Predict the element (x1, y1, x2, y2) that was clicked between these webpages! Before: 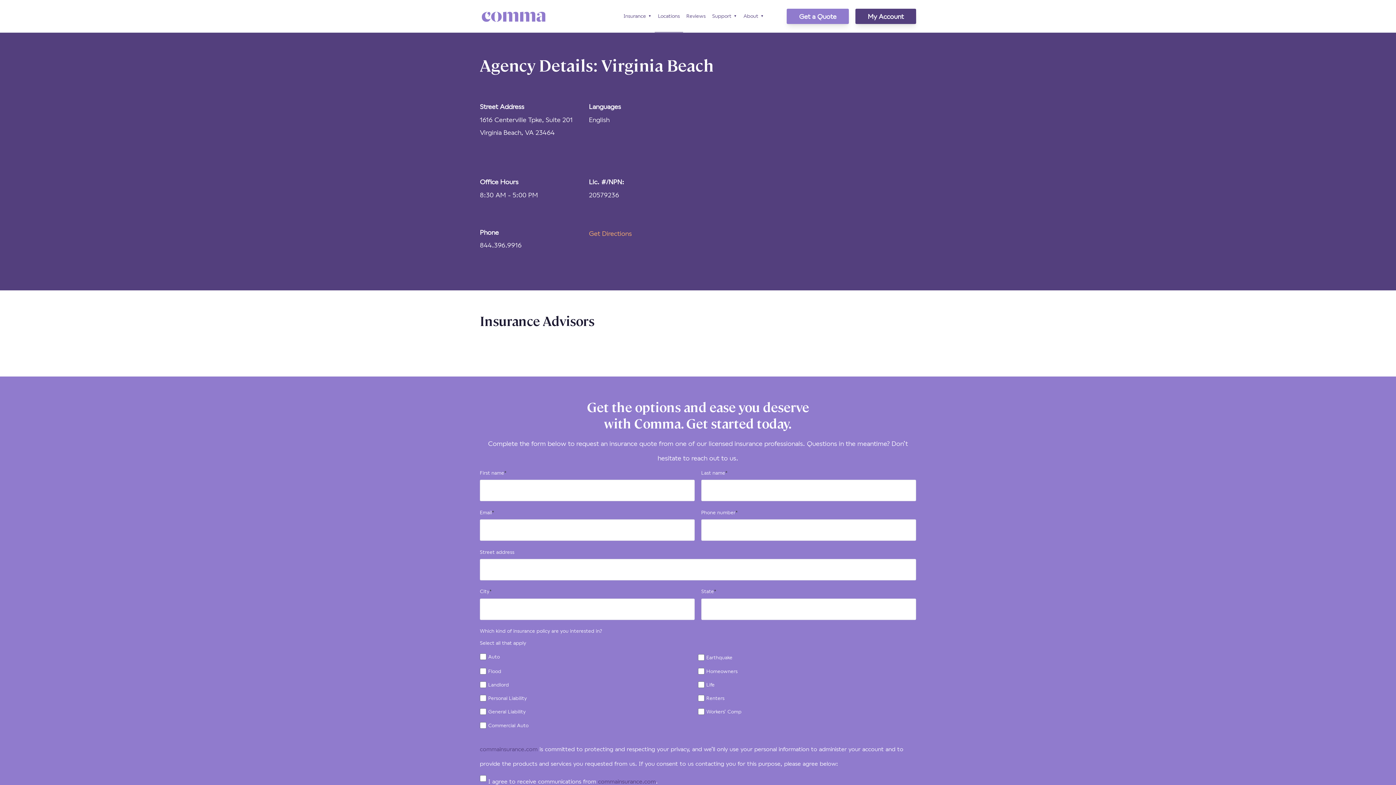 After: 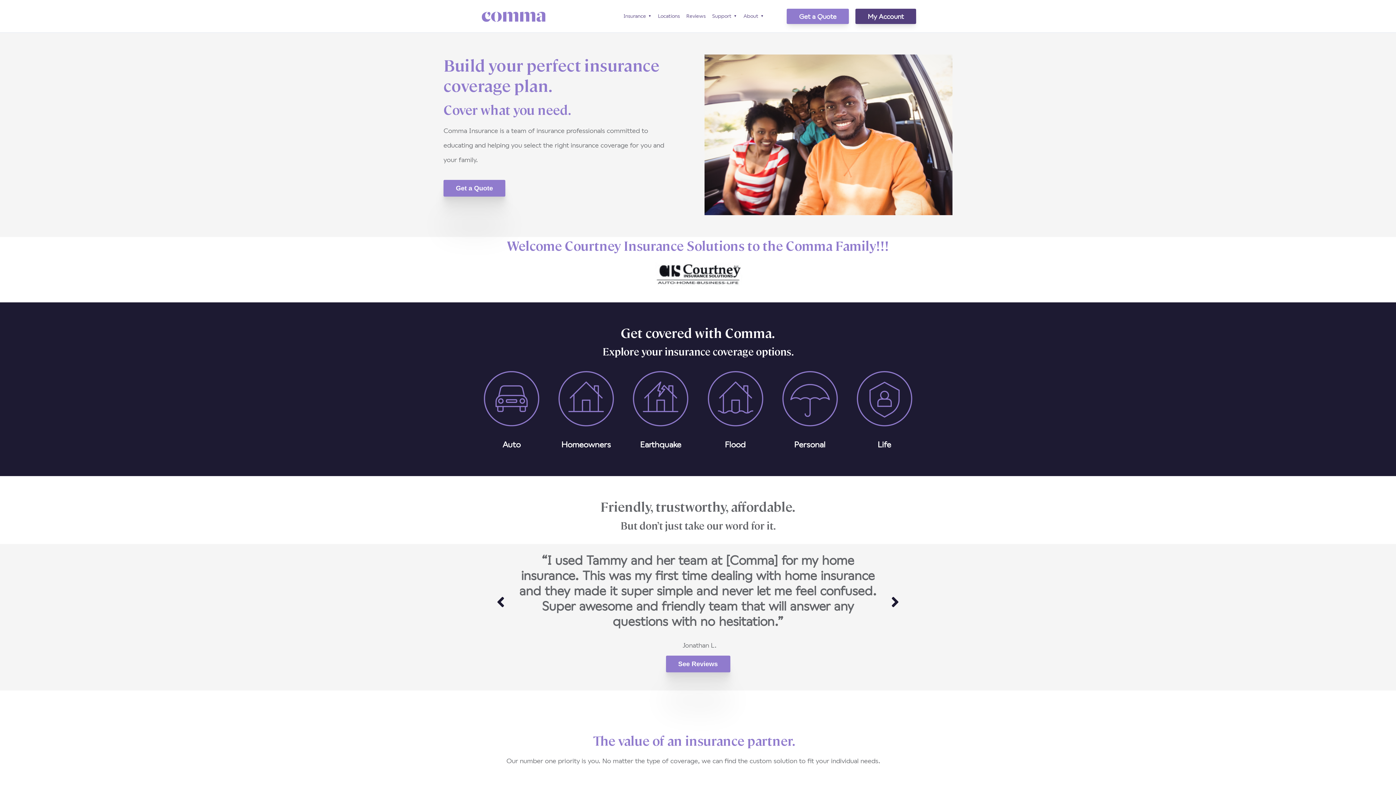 Action: bbox: (480, 8, 547, 23)